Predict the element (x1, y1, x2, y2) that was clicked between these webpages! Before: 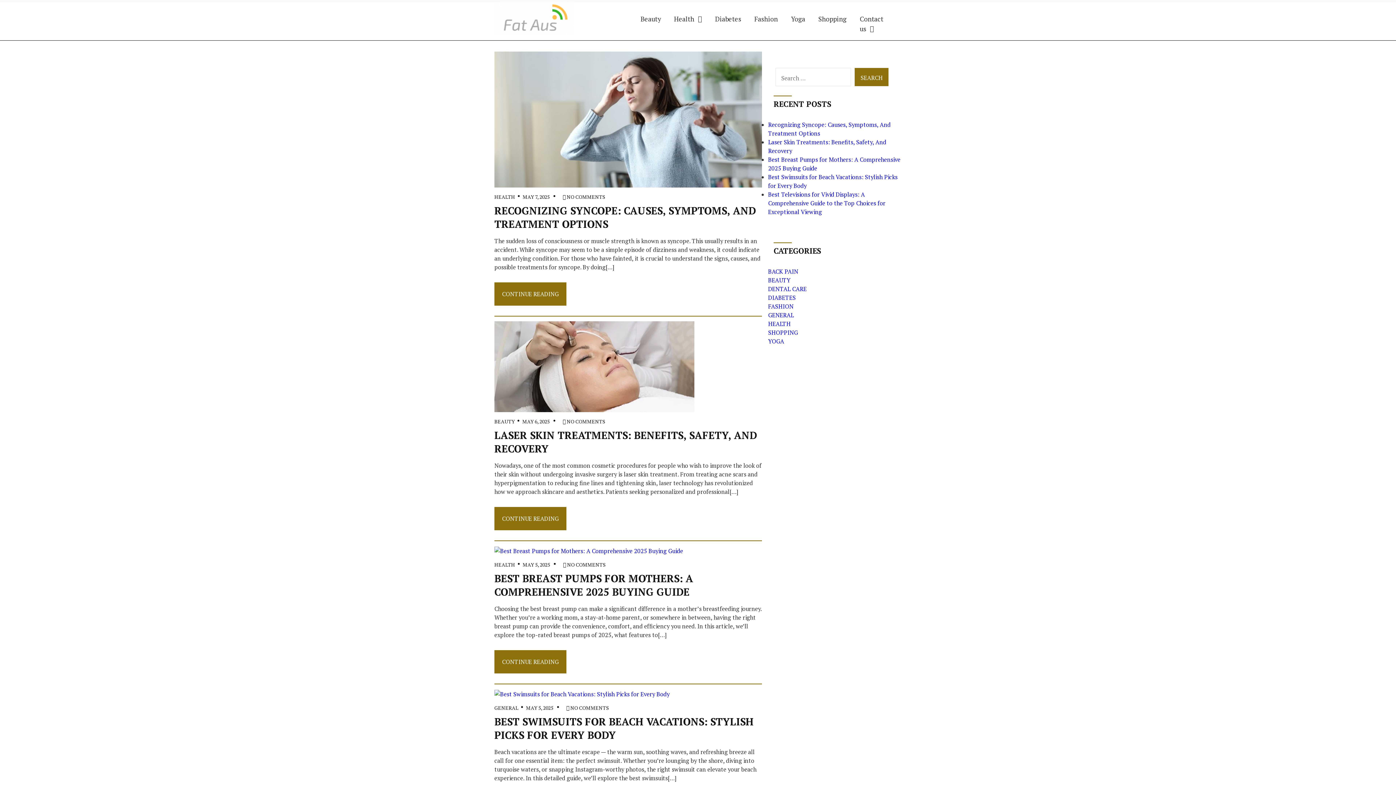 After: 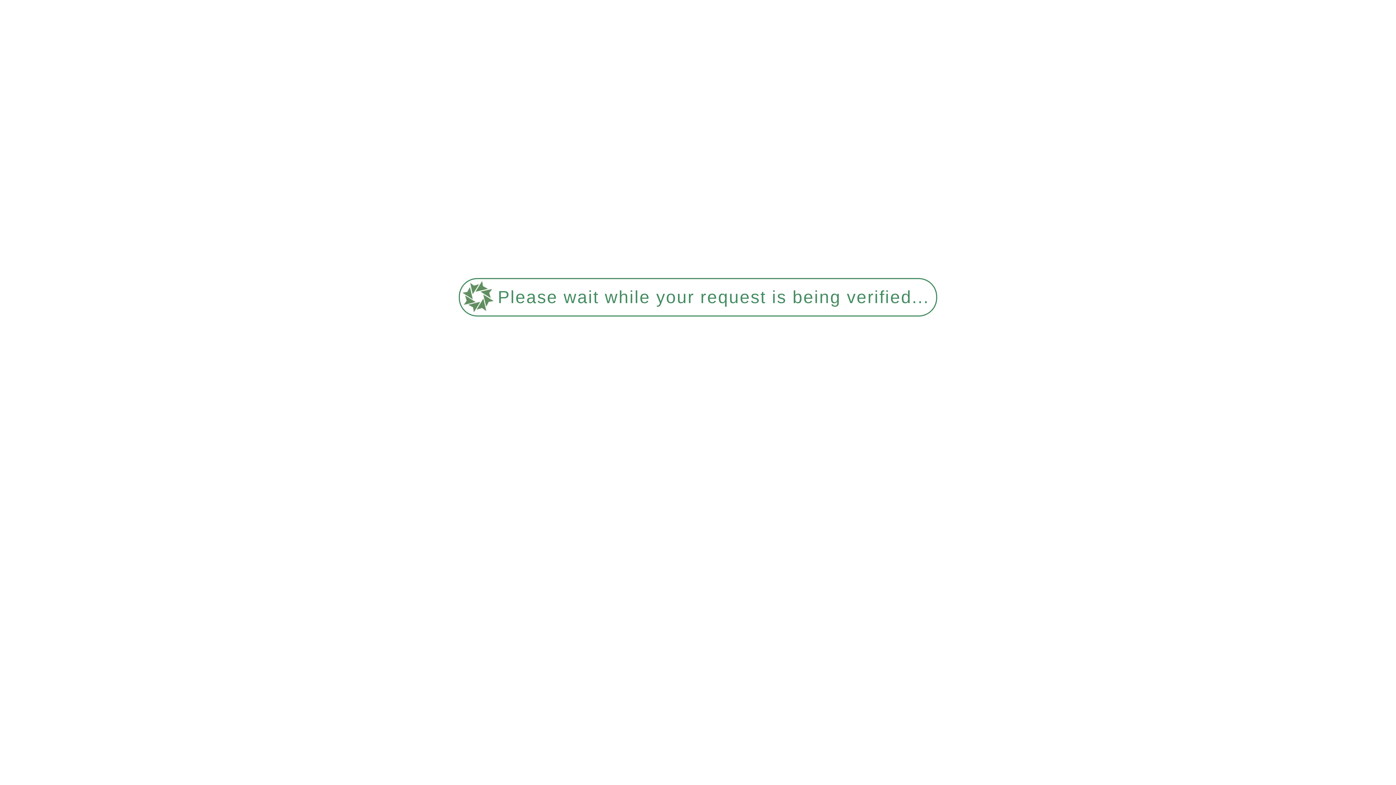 Action: label: NO COMMENTS bbox: (566, 193, 612, 200)